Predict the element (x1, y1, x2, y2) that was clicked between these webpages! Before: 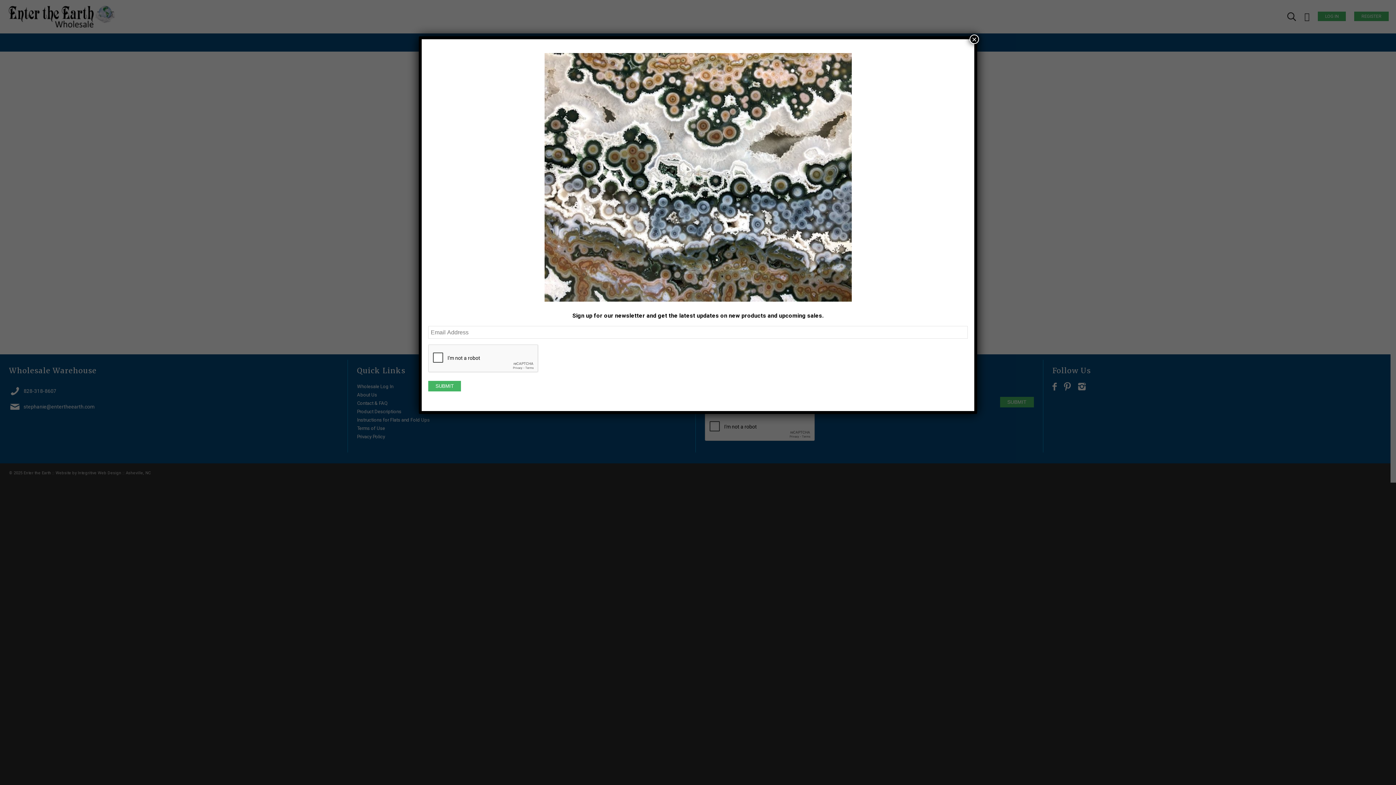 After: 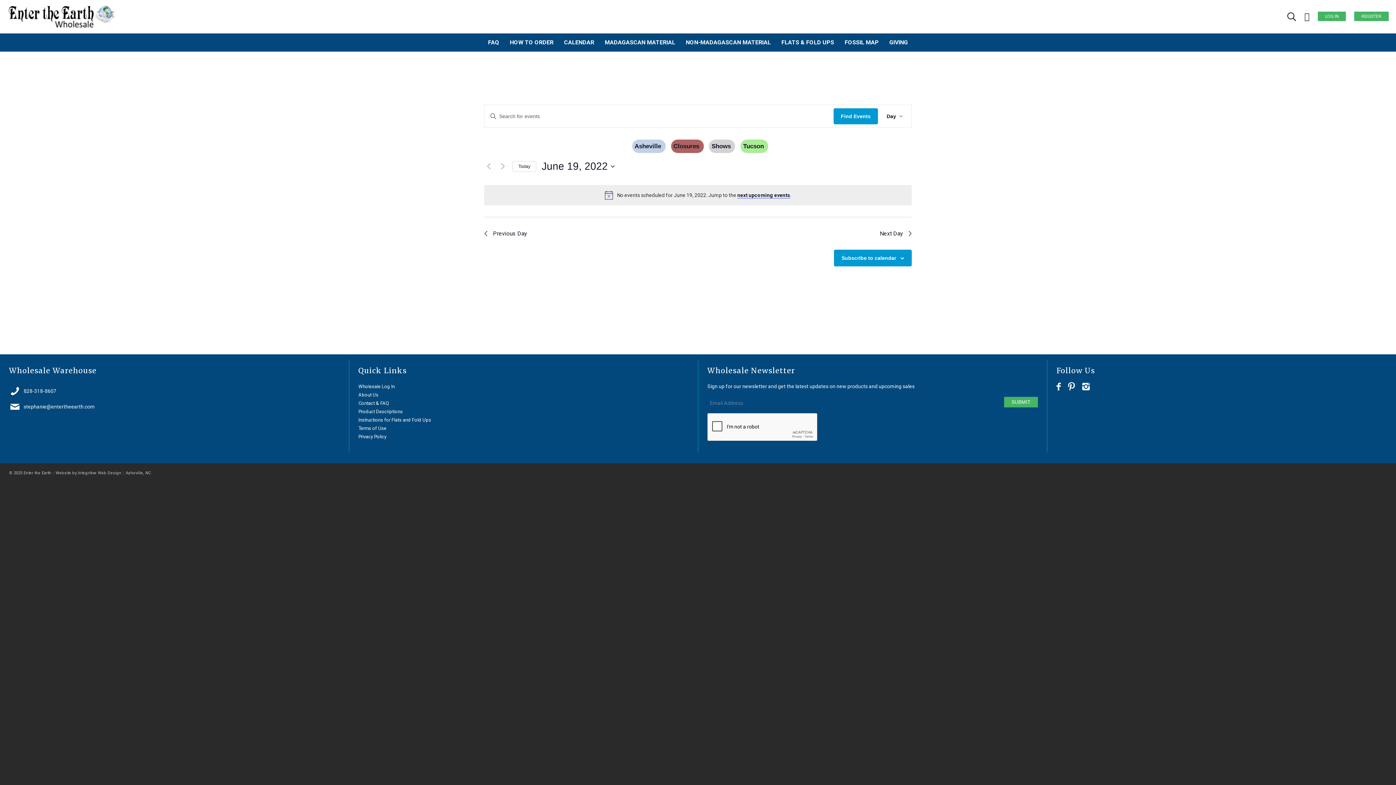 Action: label: Close bbox: (969, 34, 979, 44)